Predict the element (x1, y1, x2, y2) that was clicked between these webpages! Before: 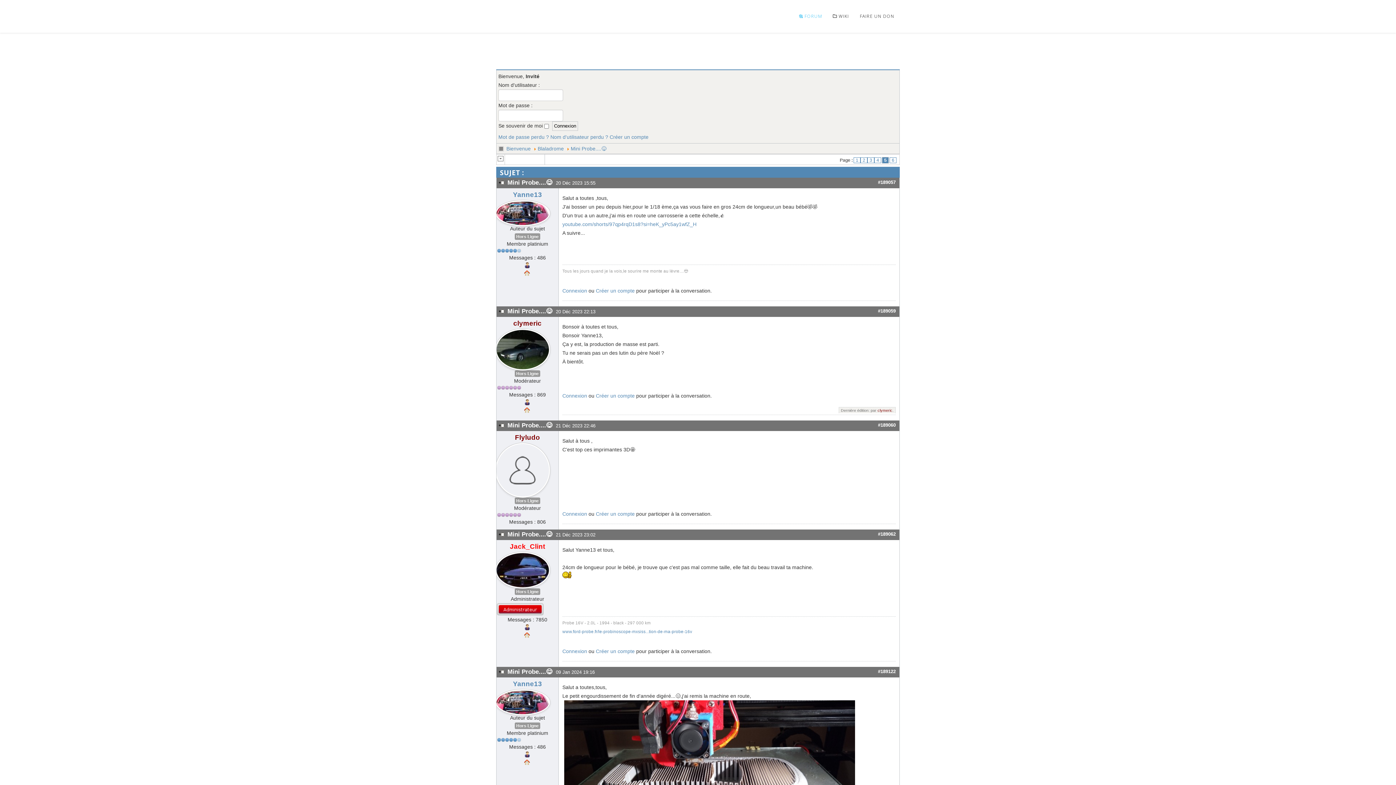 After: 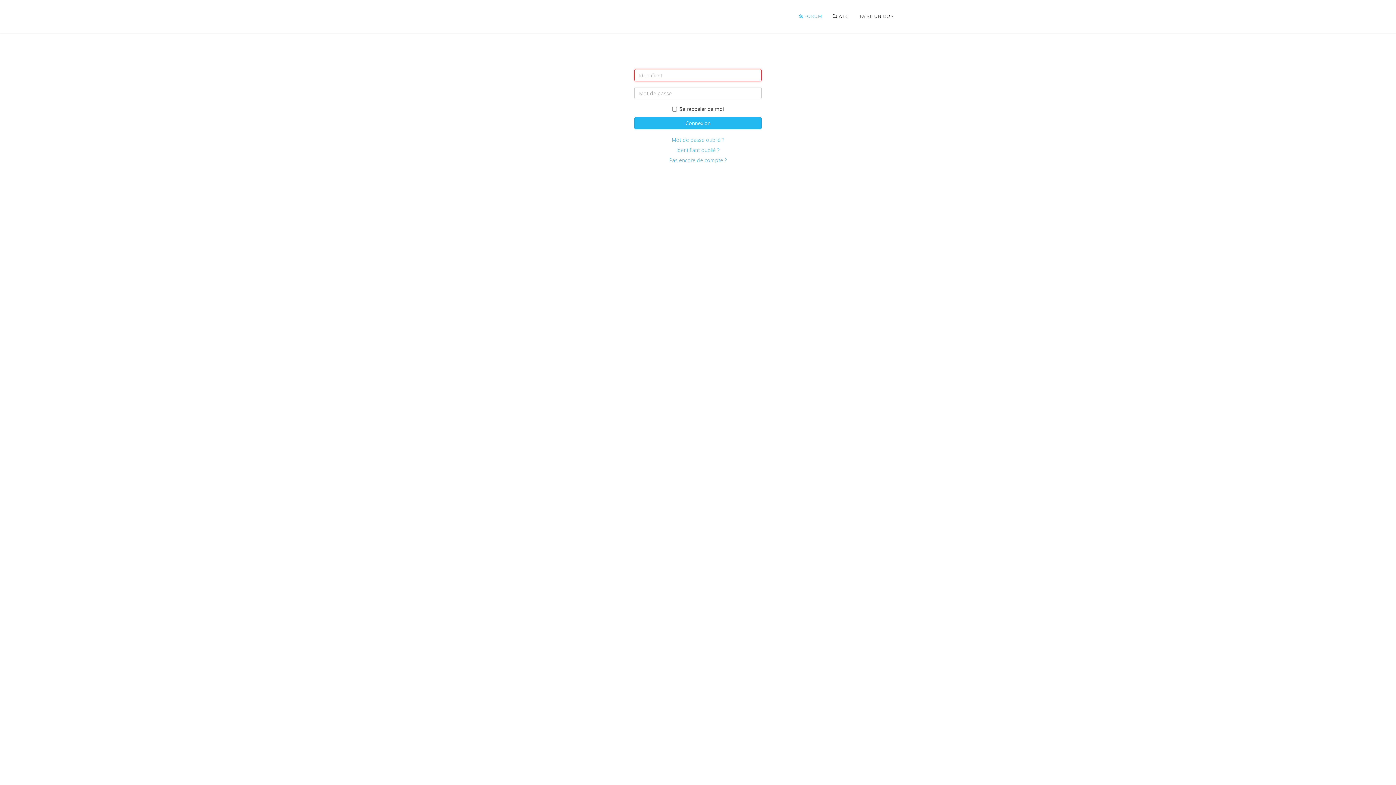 Action: label: Connexion bbox: (562, 393, 587, 398)